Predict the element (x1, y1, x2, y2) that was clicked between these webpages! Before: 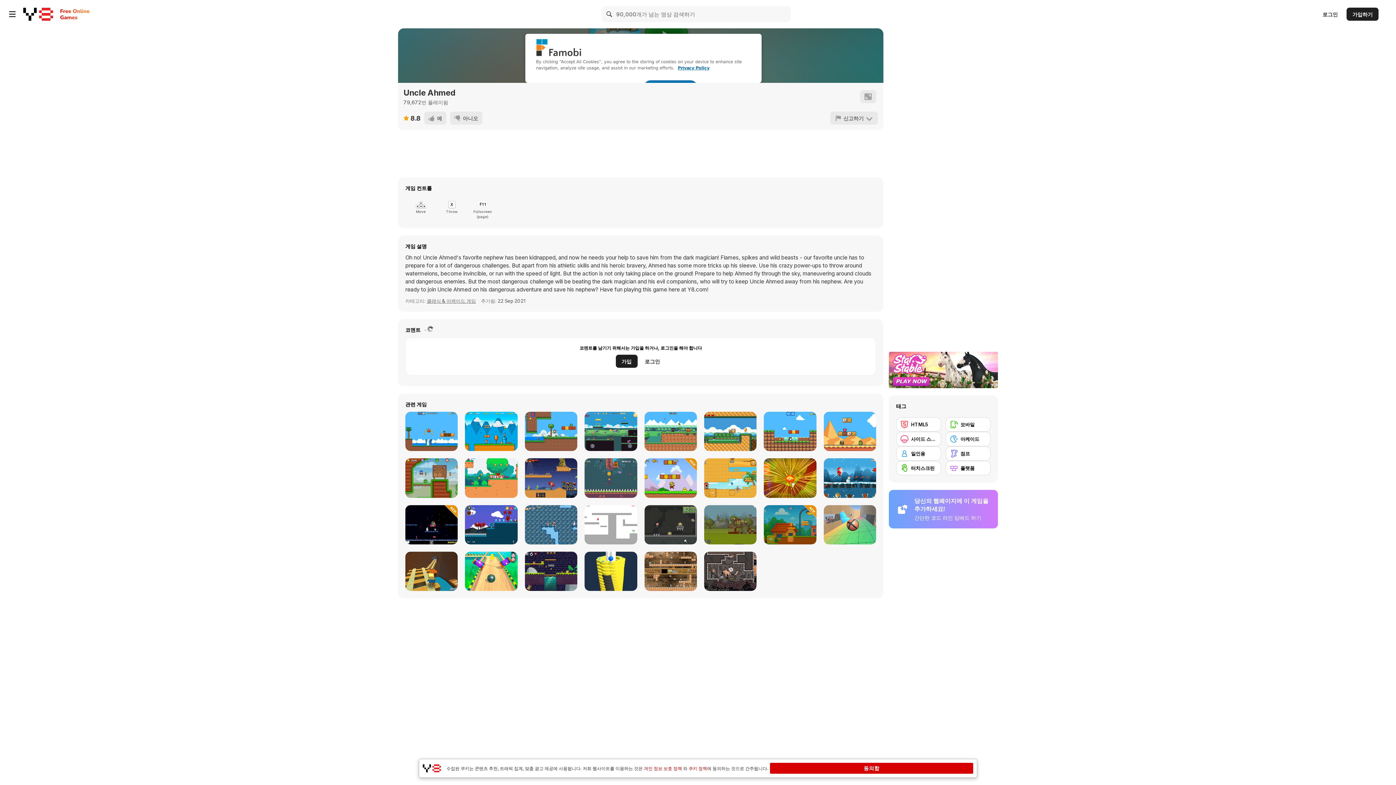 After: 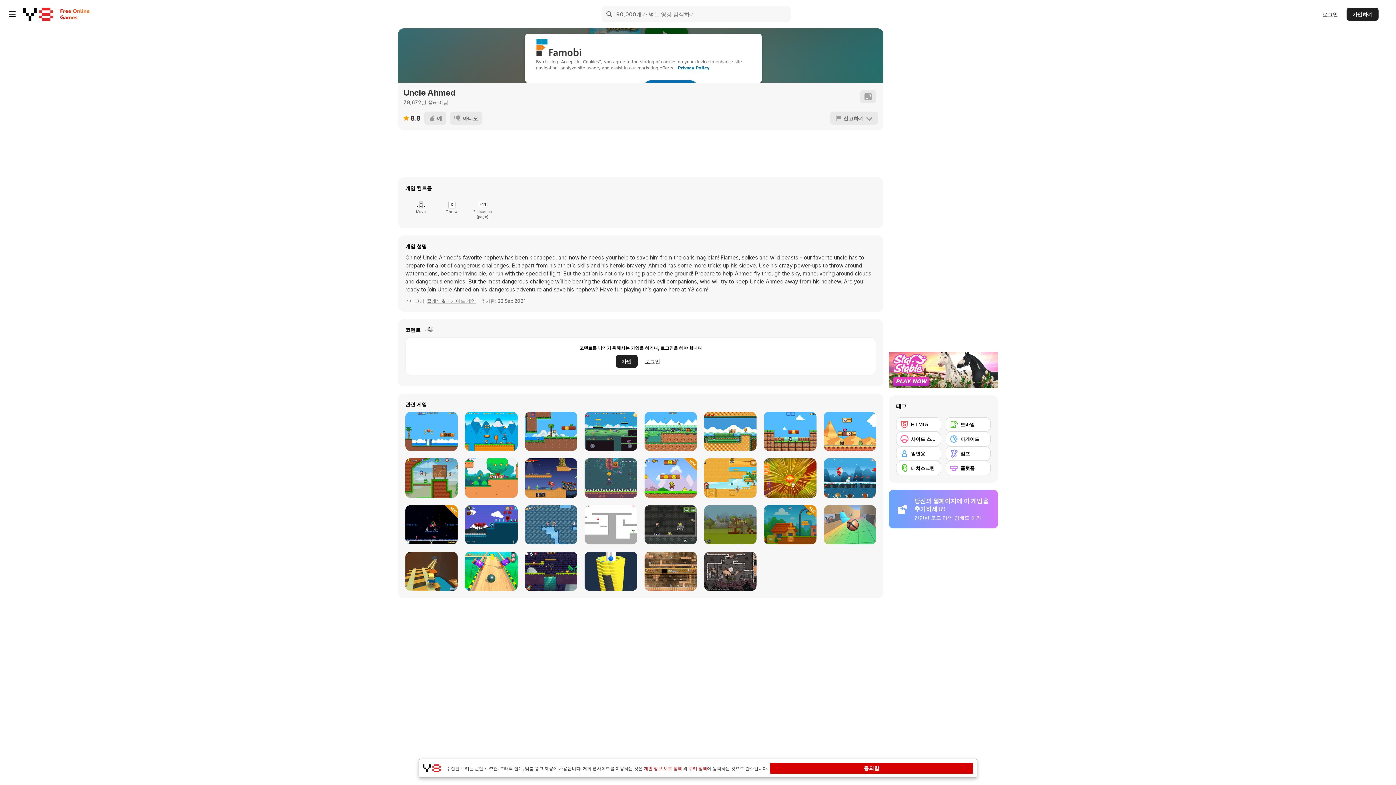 Action: bbox: (889, 366, 998, 372)